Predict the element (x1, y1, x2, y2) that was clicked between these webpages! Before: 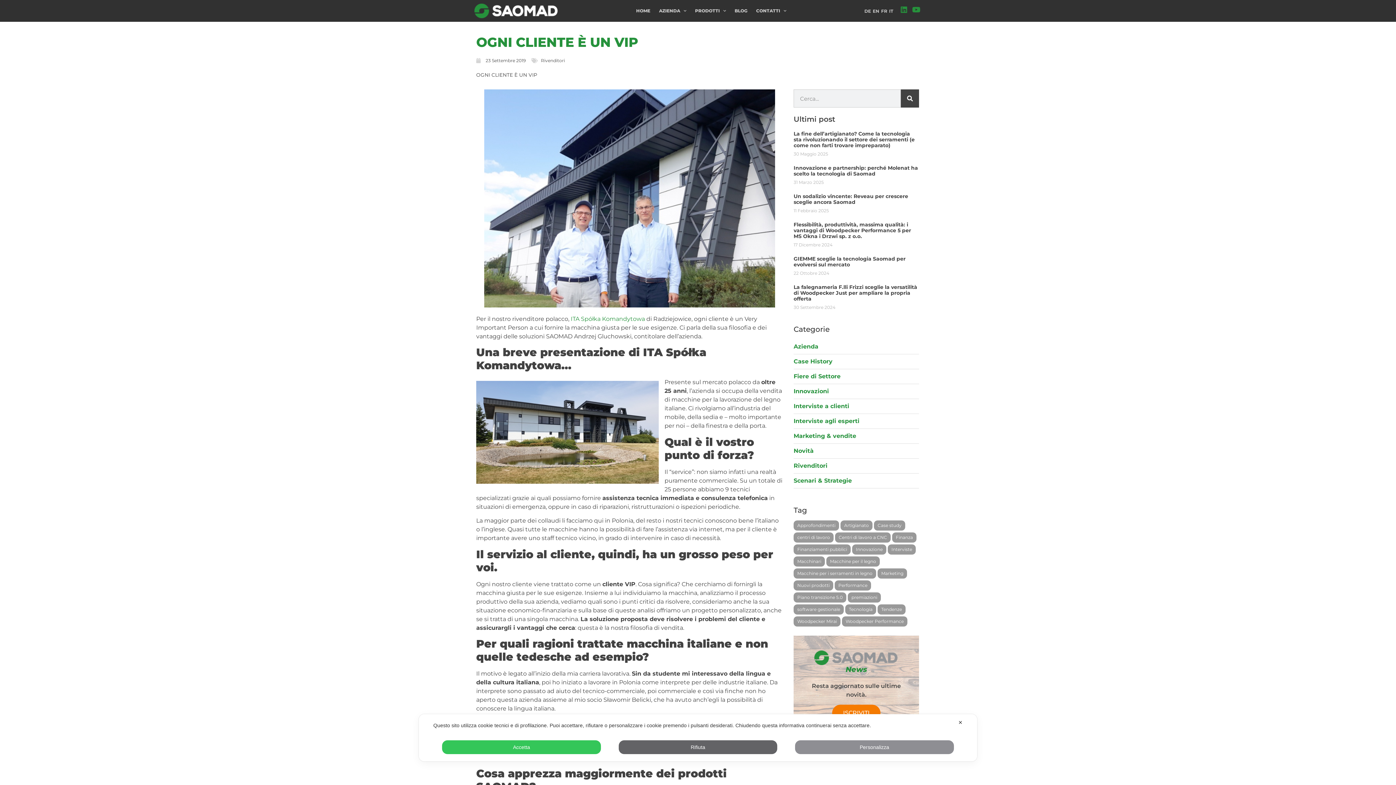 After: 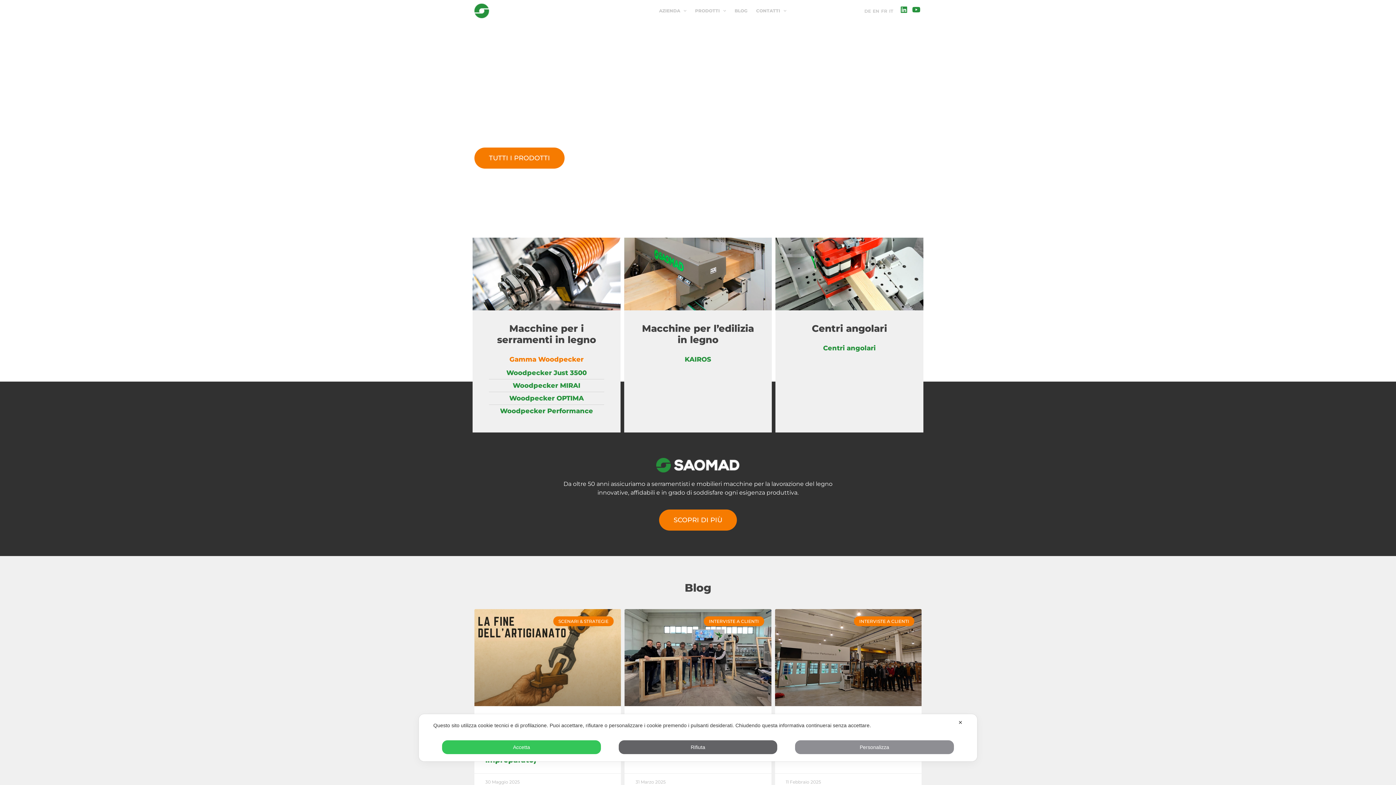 Action: bbox: (474, 3, 558, 18)